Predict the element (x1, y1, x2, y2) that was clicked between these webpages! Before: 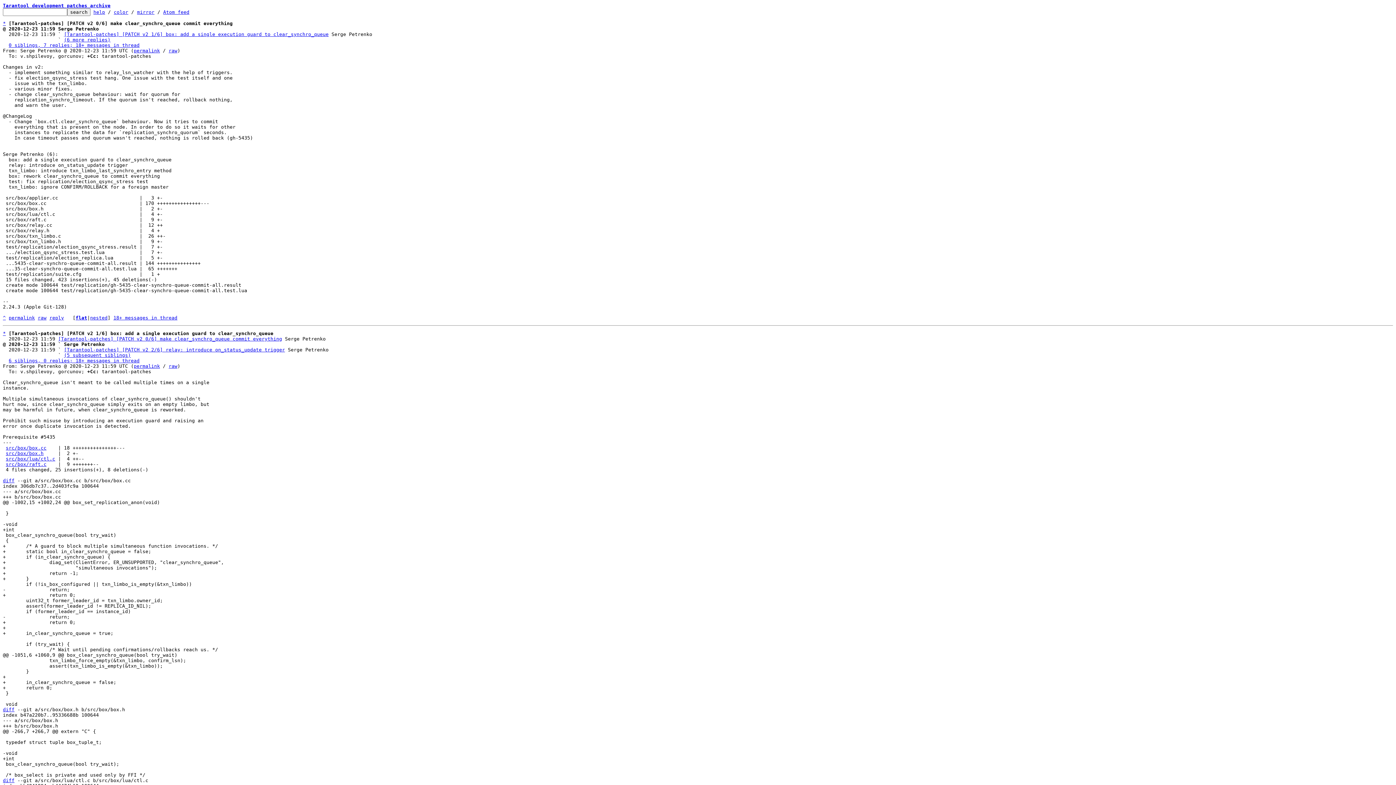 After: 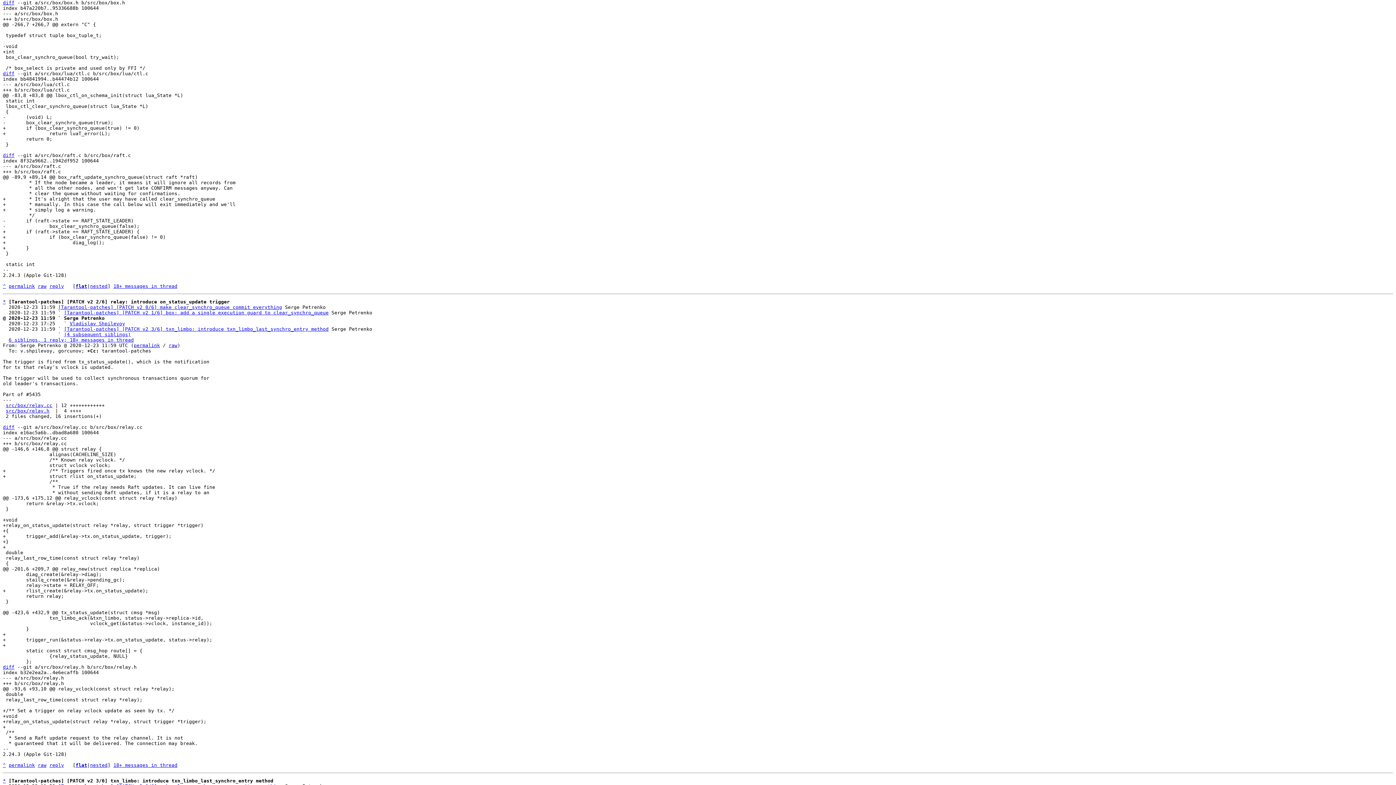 Action: label: src/box/box.h bbox: (5, 450, 43, 456)